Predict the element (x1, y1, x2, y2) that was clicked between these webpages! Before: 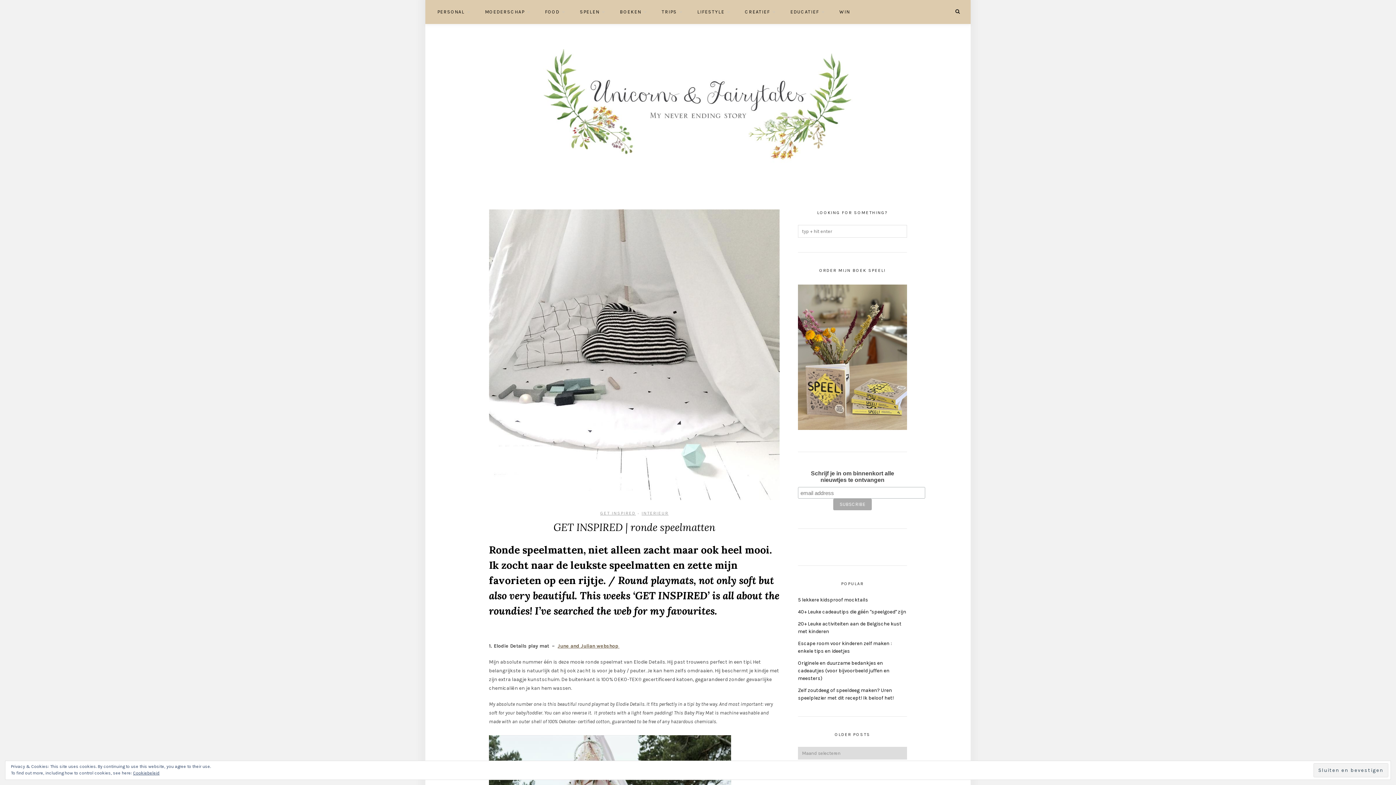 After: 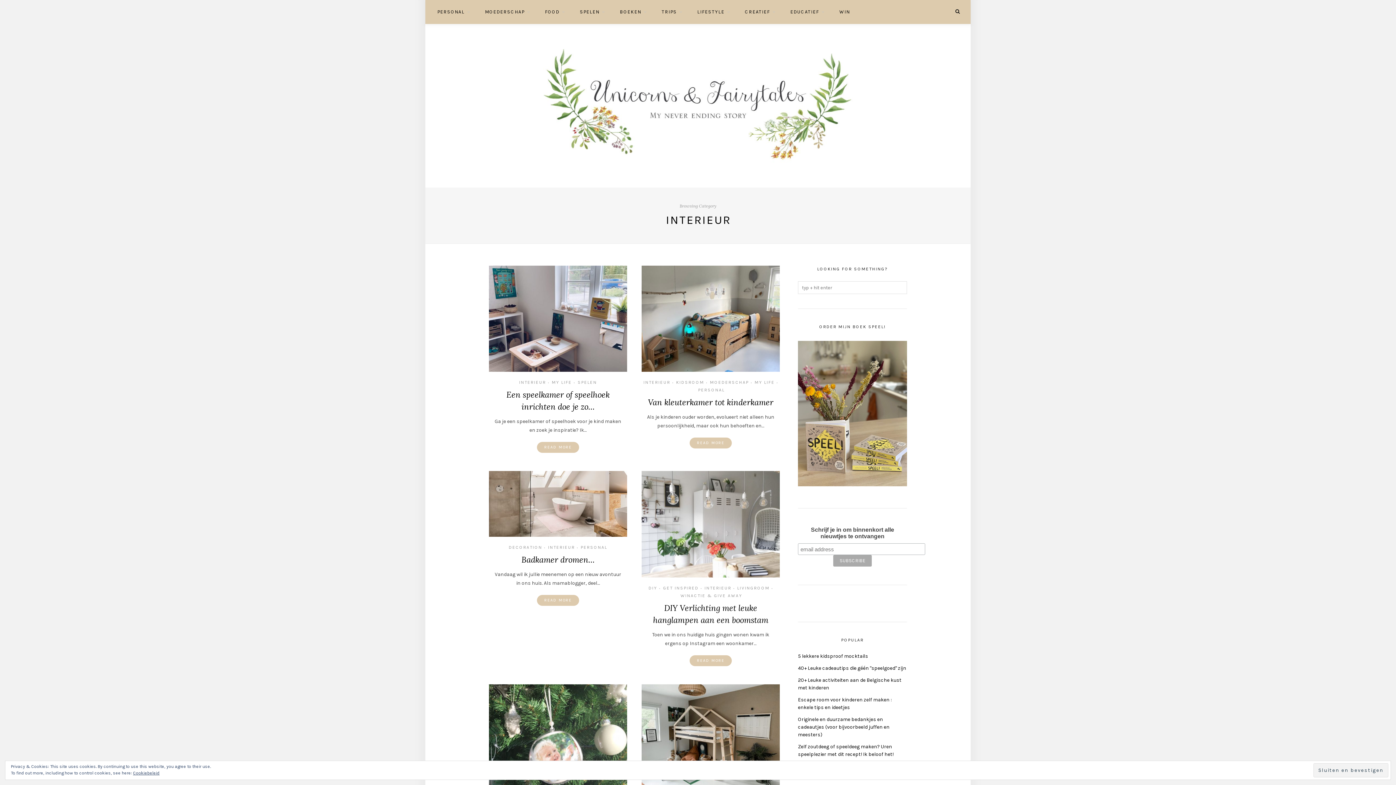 Action: label: INTERIEUR bbox: (641, 510, 668, 516)